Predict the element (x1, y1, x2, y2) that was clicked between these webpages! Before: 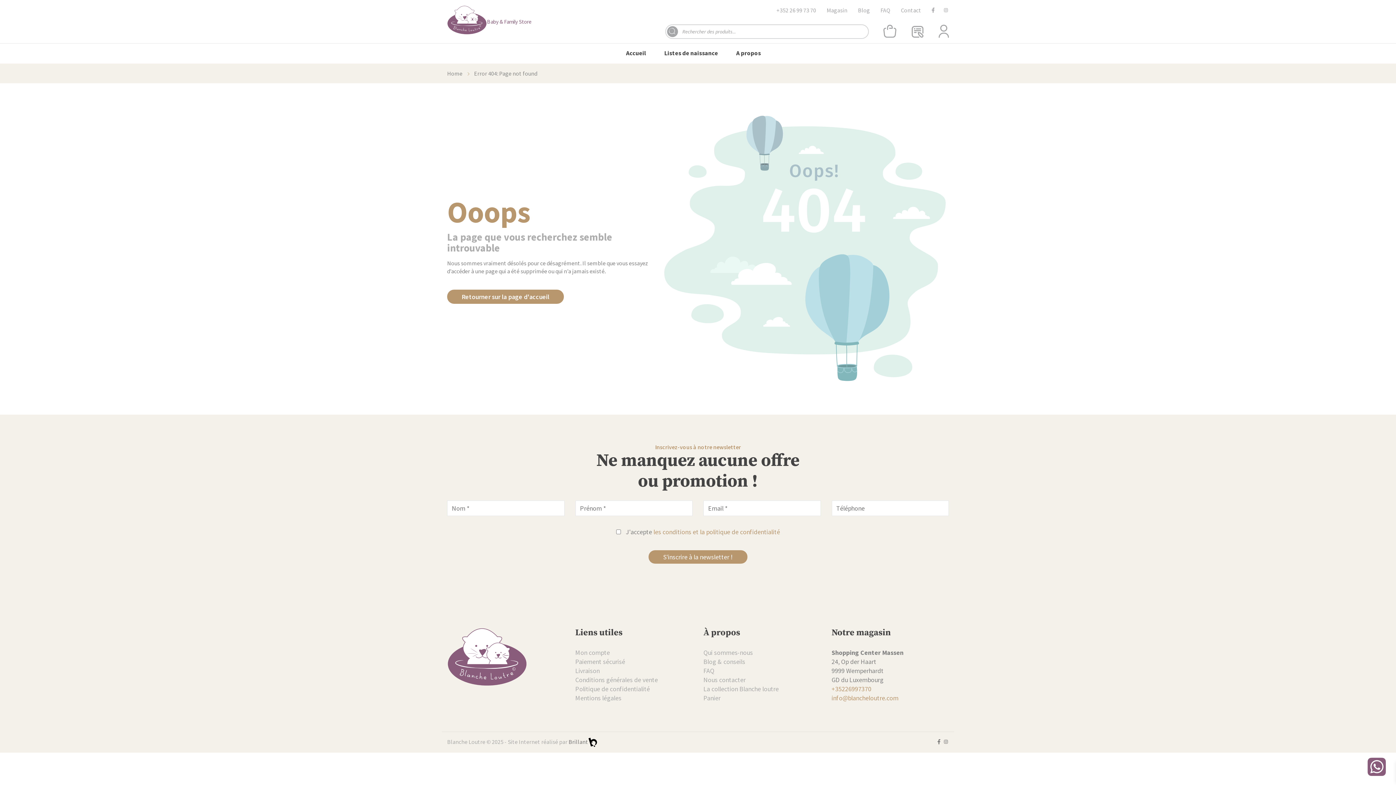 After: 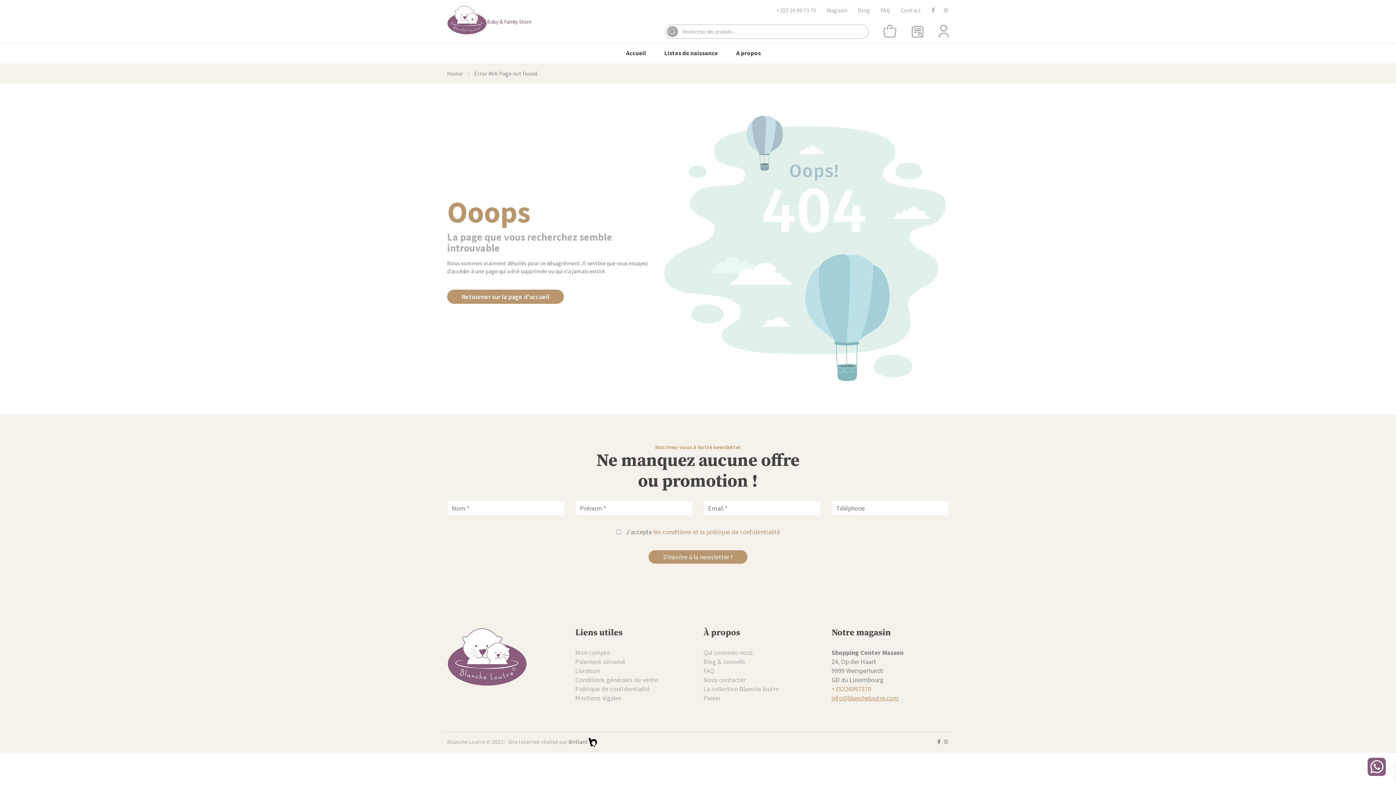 Action: bbox: (831, 694, 898, 702) label: info@blancheloutre.com